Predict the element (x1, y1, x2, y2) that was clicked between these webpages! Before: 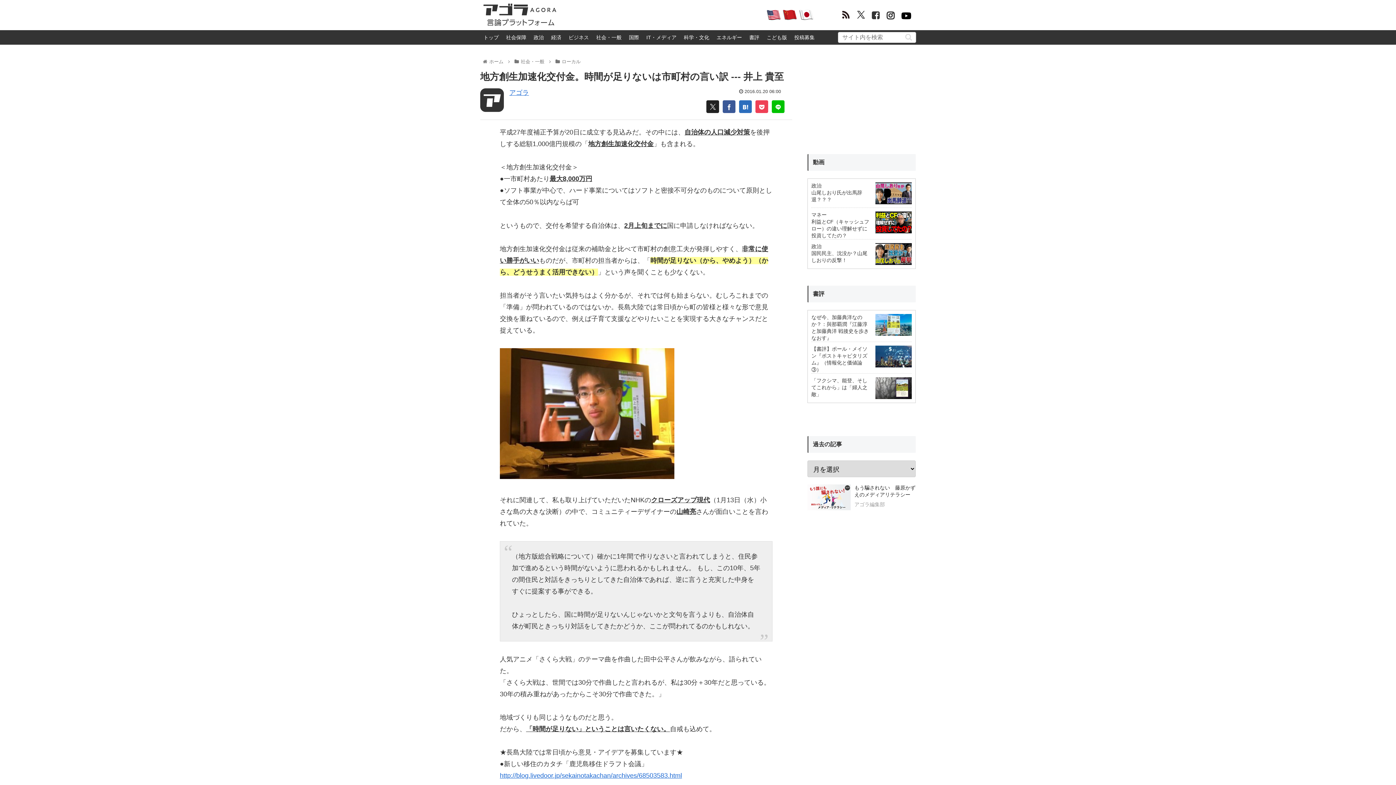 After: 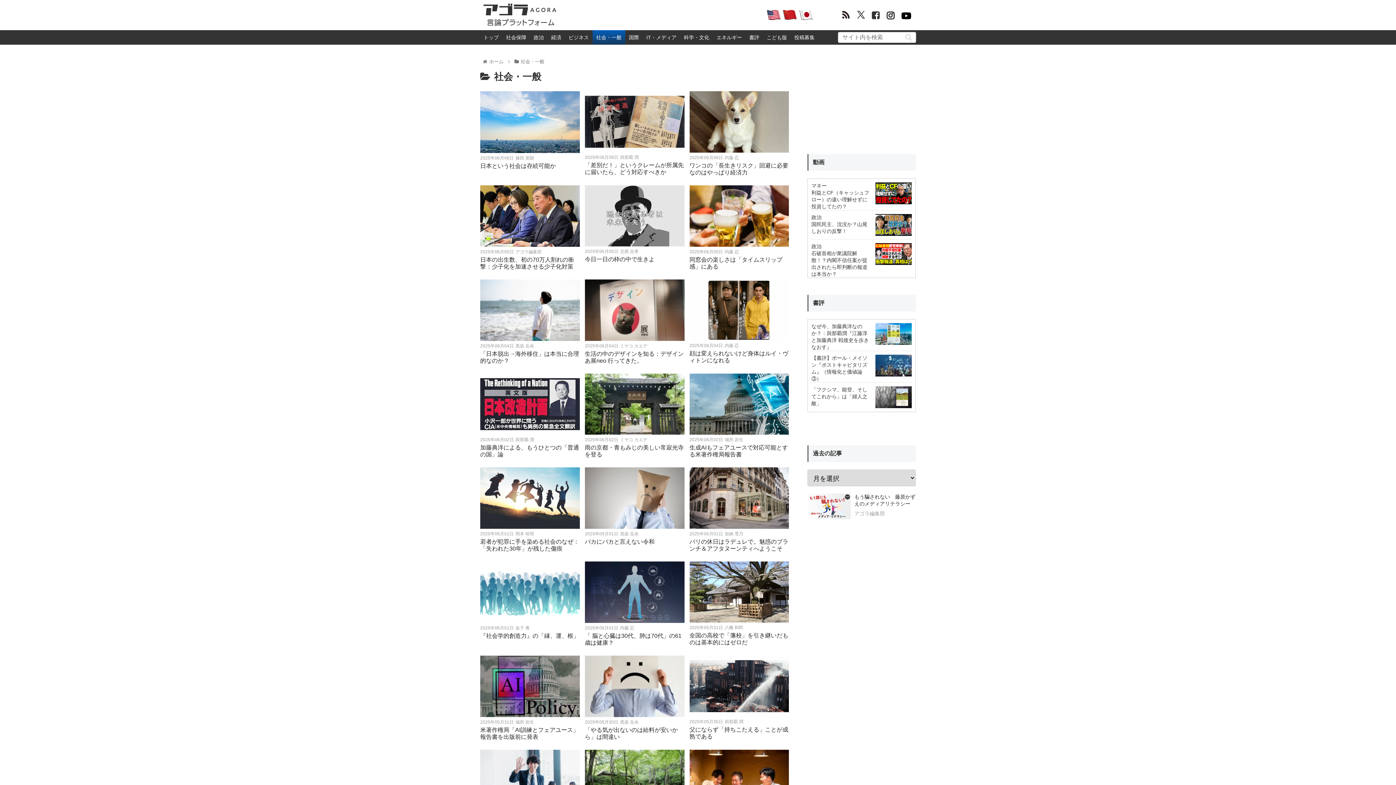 Action: bbox: (519, 58, 545, 64) label: 社会・一般